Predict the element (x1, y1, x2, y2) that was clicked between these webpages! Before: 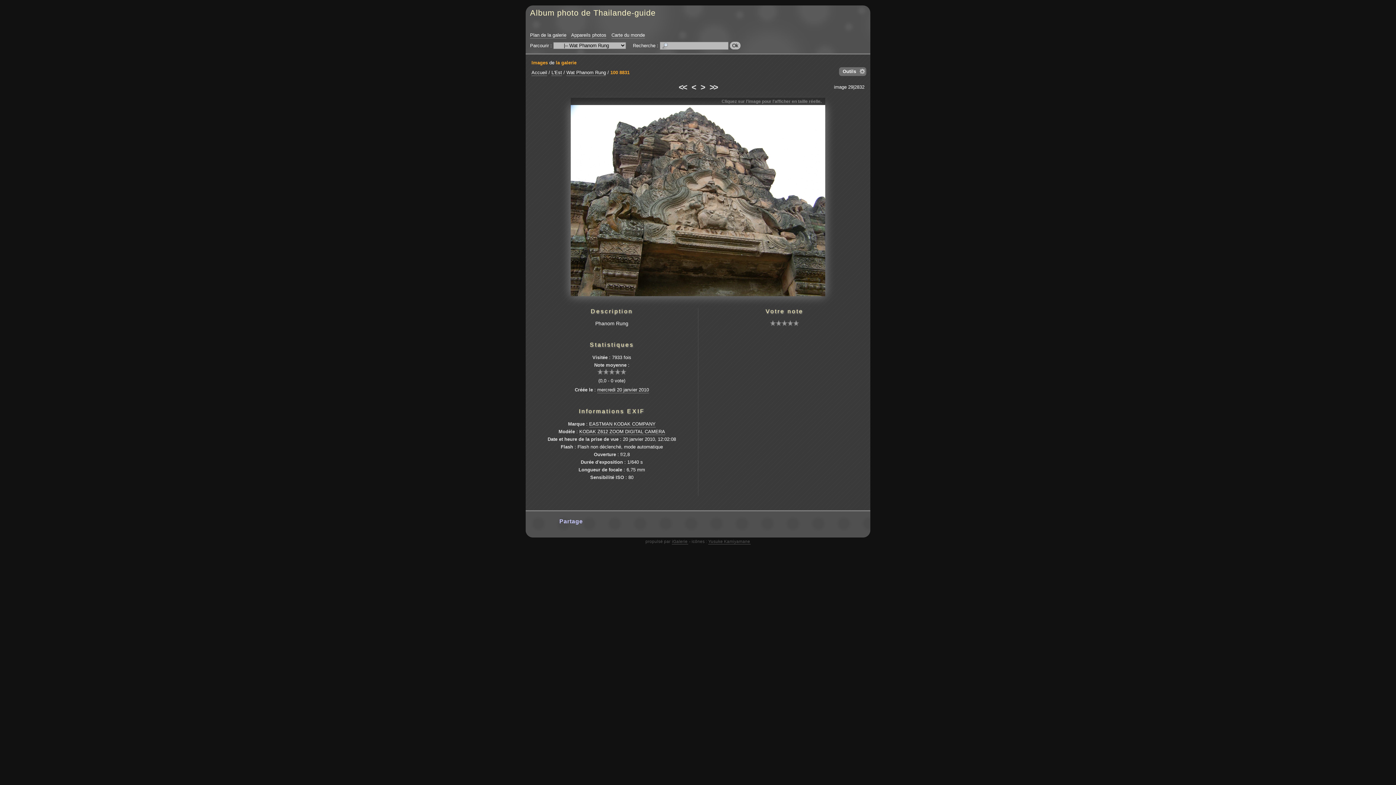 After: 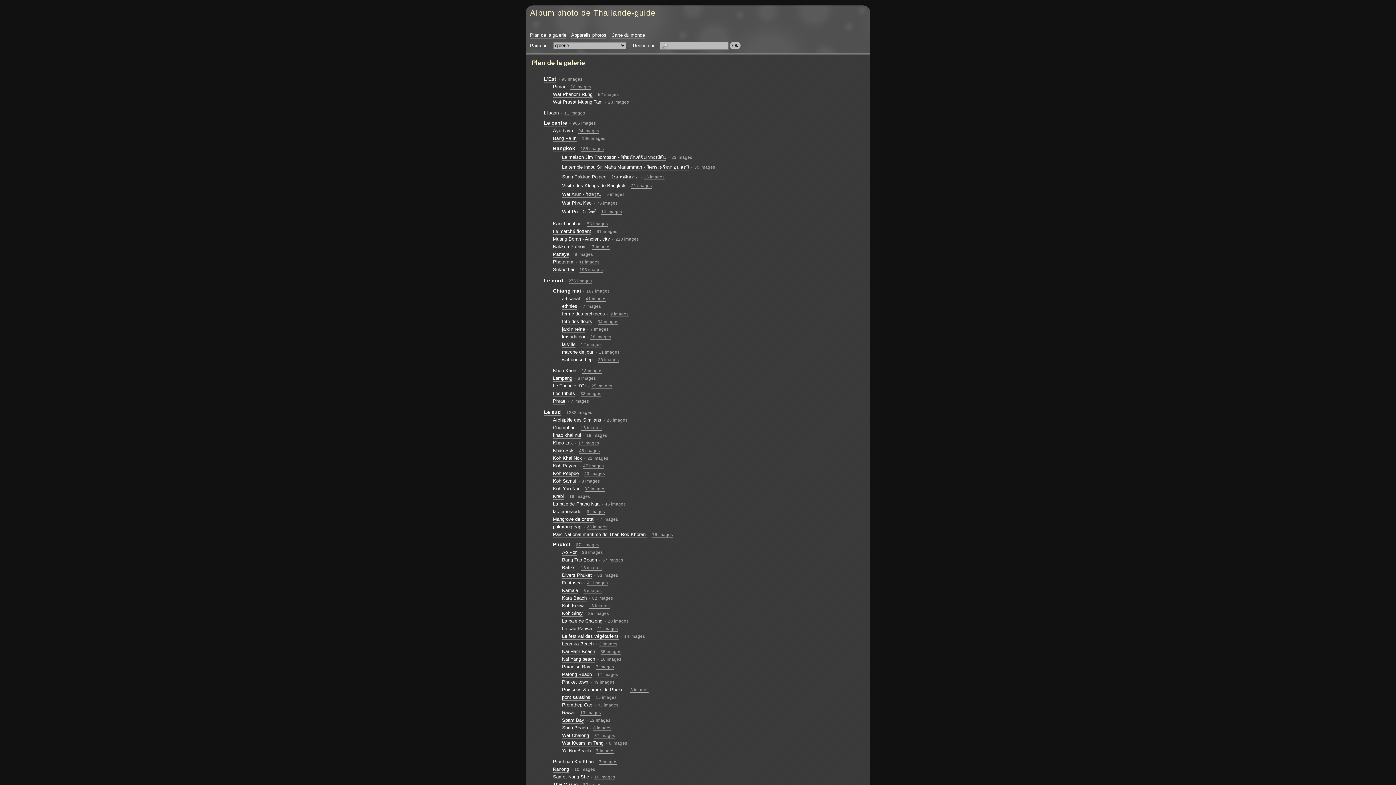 Action: bbox: (530, 32, 566, 38) label: Plan de la galerie